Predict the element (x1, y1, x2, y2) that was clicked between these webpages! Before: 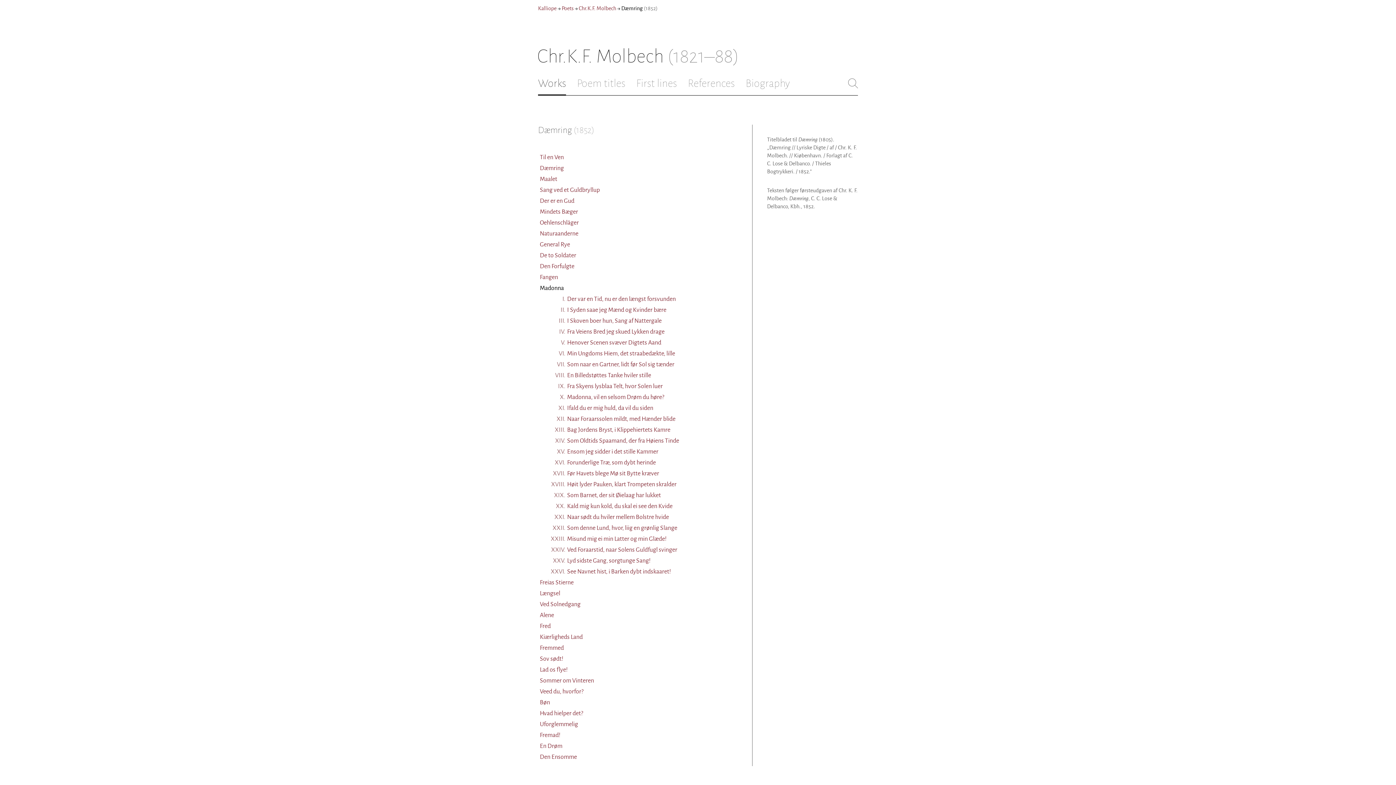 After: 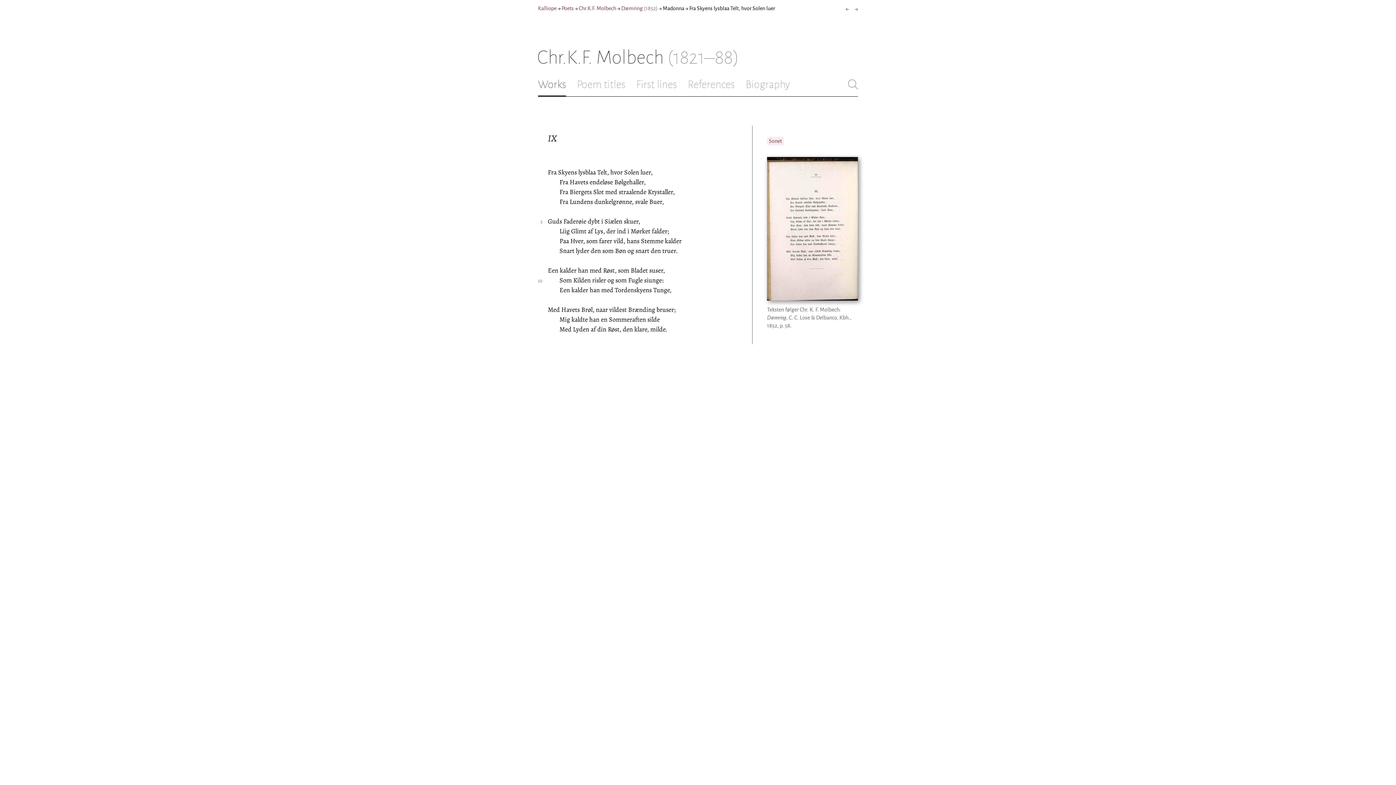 Action: bbox: (567, 383, 662, 389) label: Fra Skyens lysblaa Telt, hvor Solen luer